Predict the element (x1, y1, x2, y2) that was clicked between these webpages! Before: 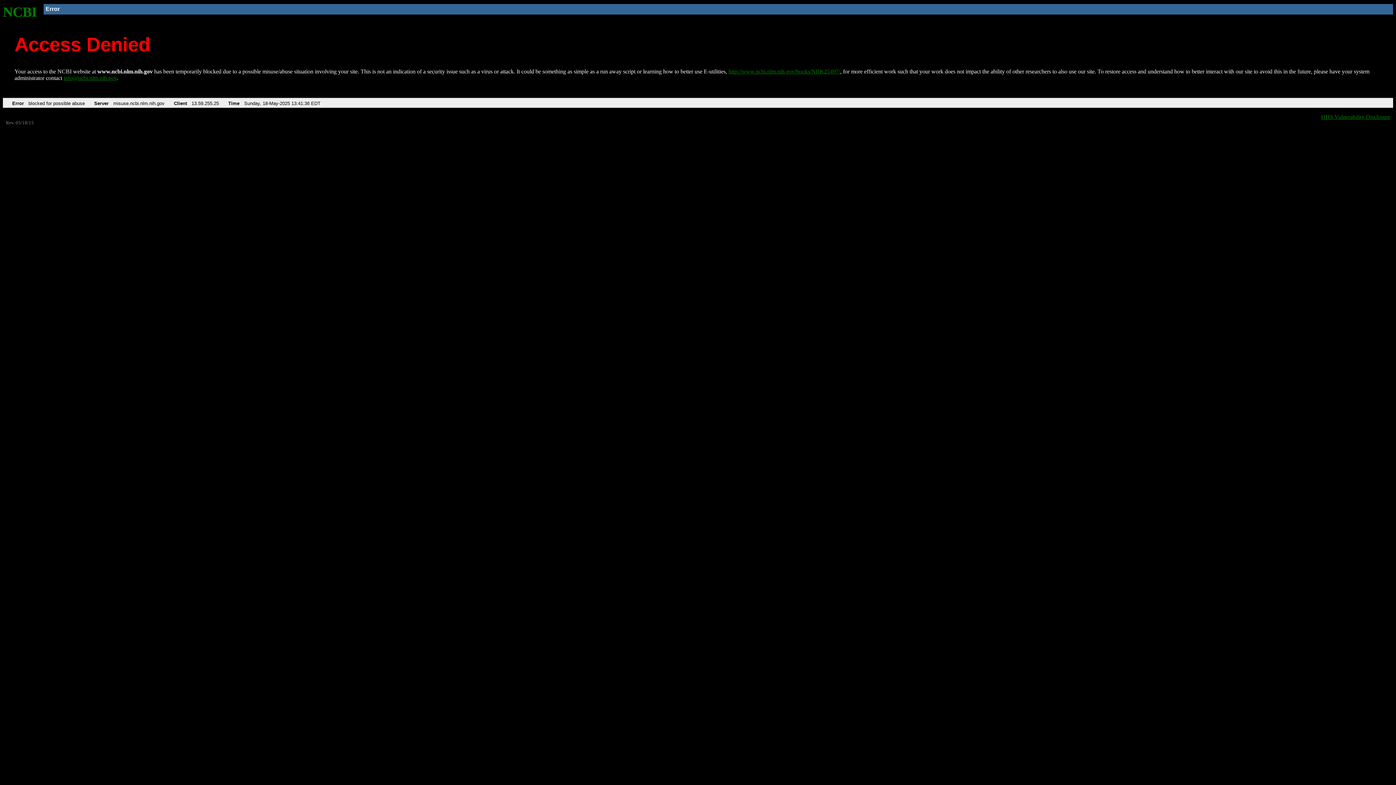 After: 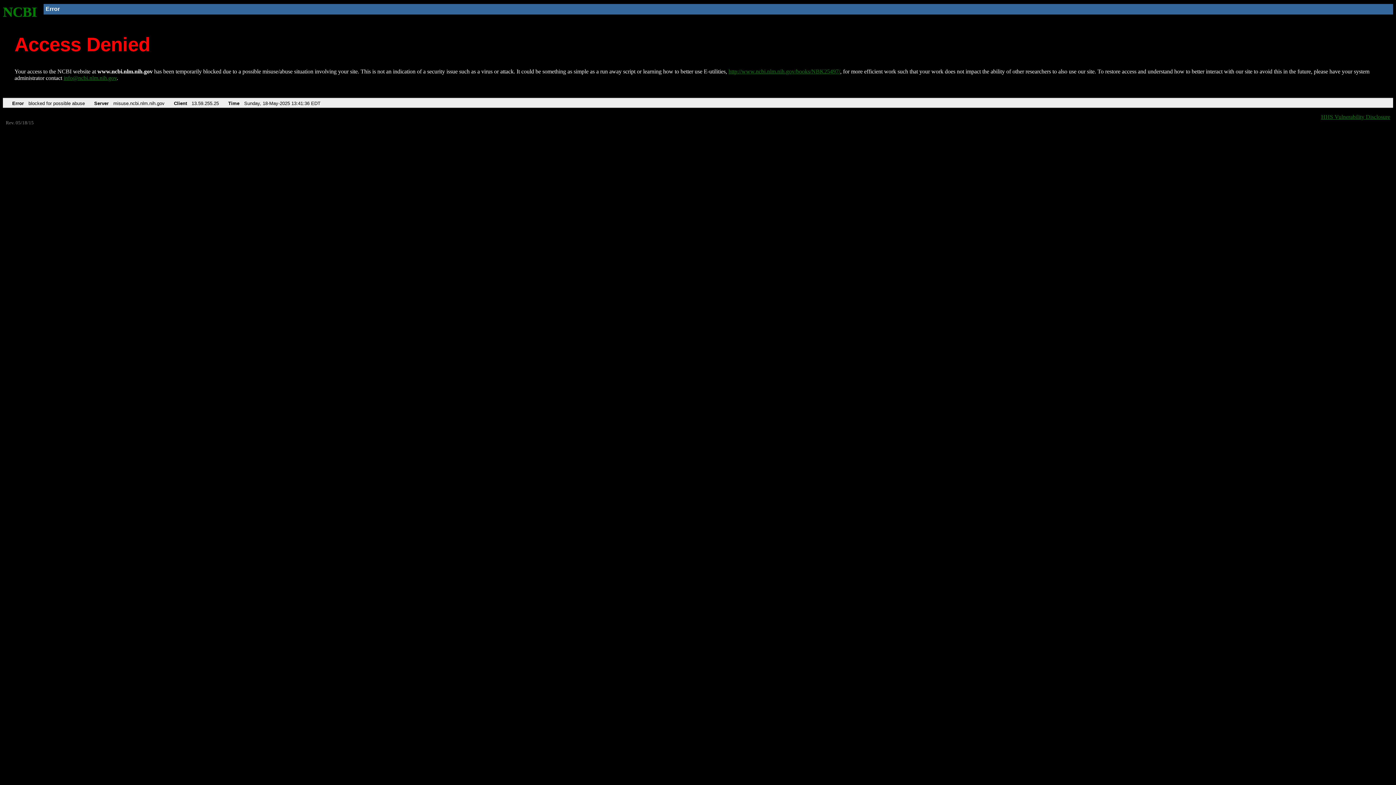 Action: bbox: (63, 75, 116, 81) label: info@ncbi.nlm.nih.gov